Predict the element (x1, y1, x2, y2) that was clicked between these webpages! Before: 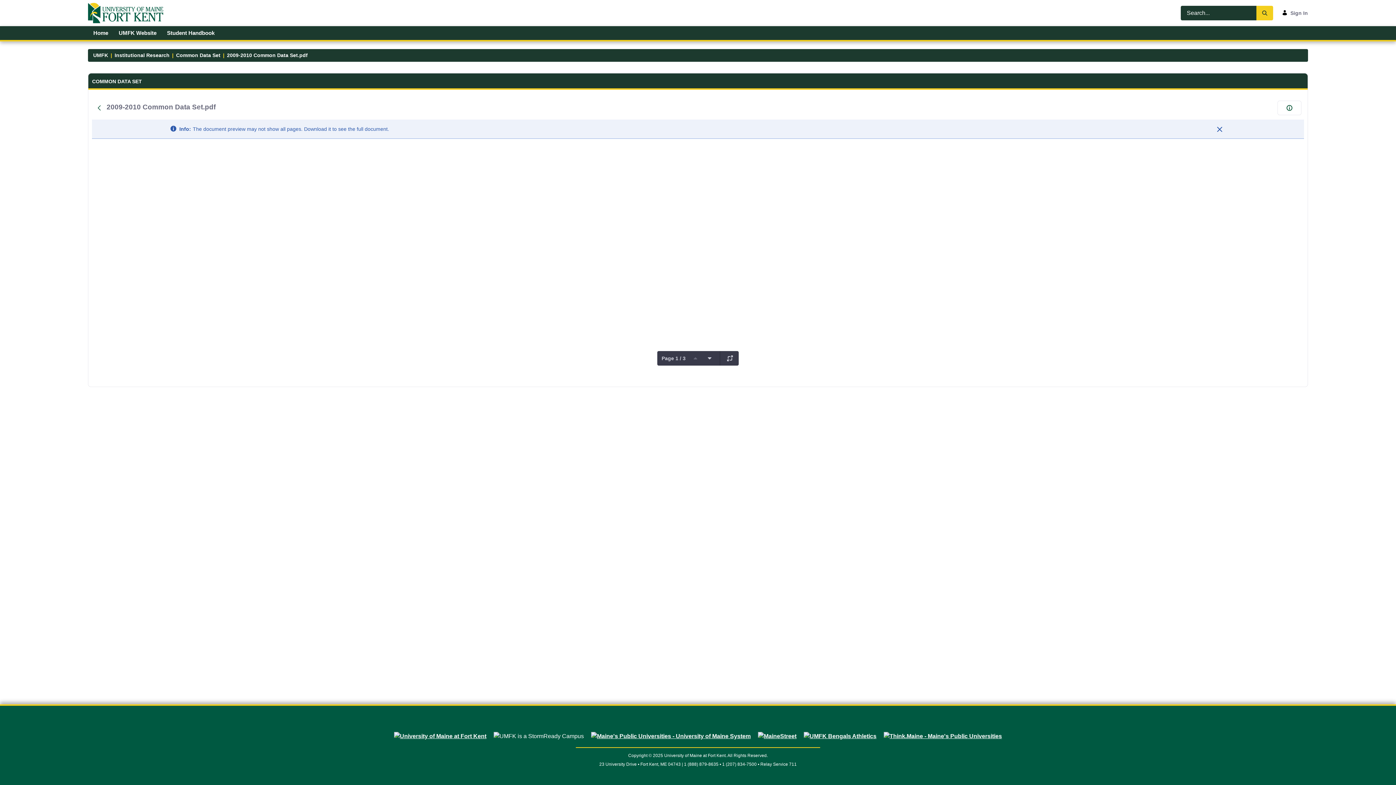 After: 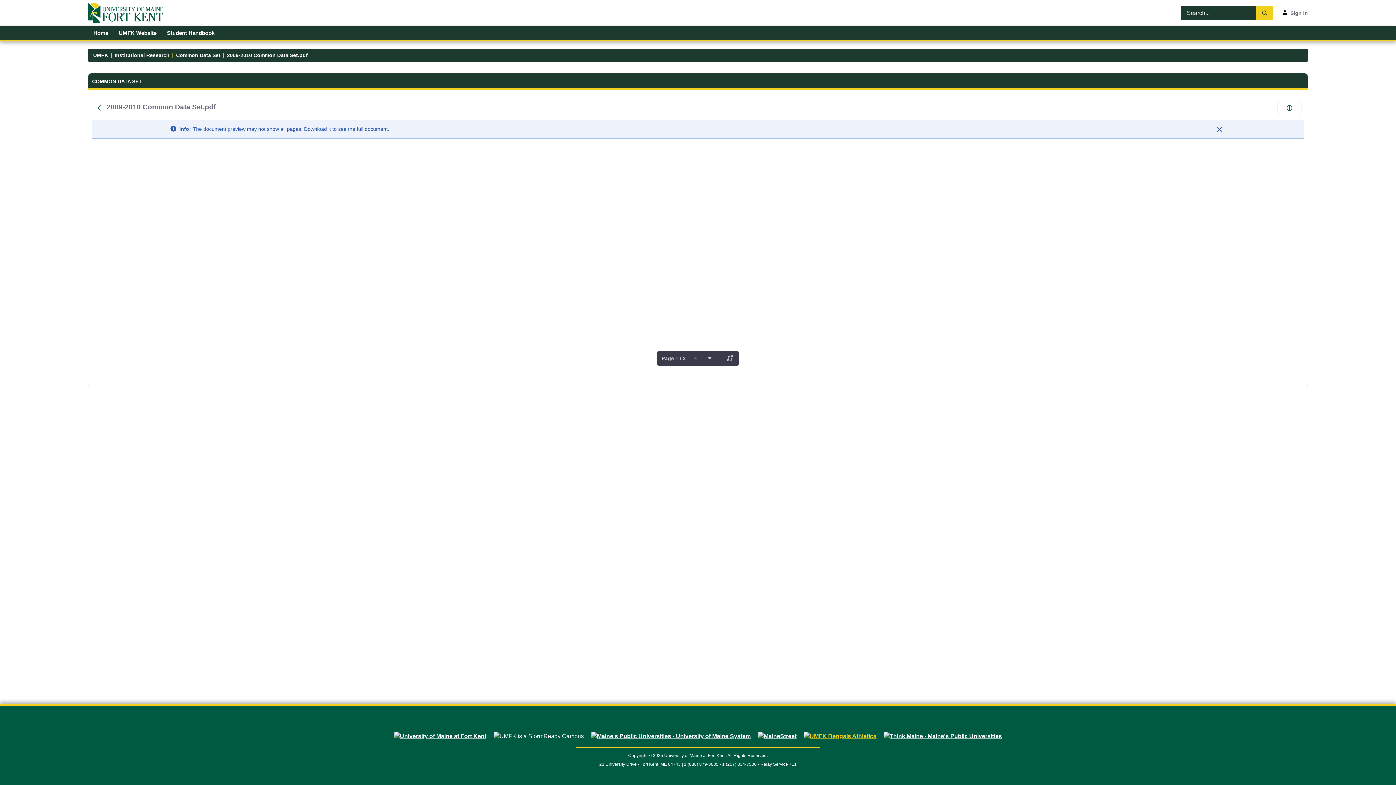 Action: bbox: (800, 733, 880, 739)